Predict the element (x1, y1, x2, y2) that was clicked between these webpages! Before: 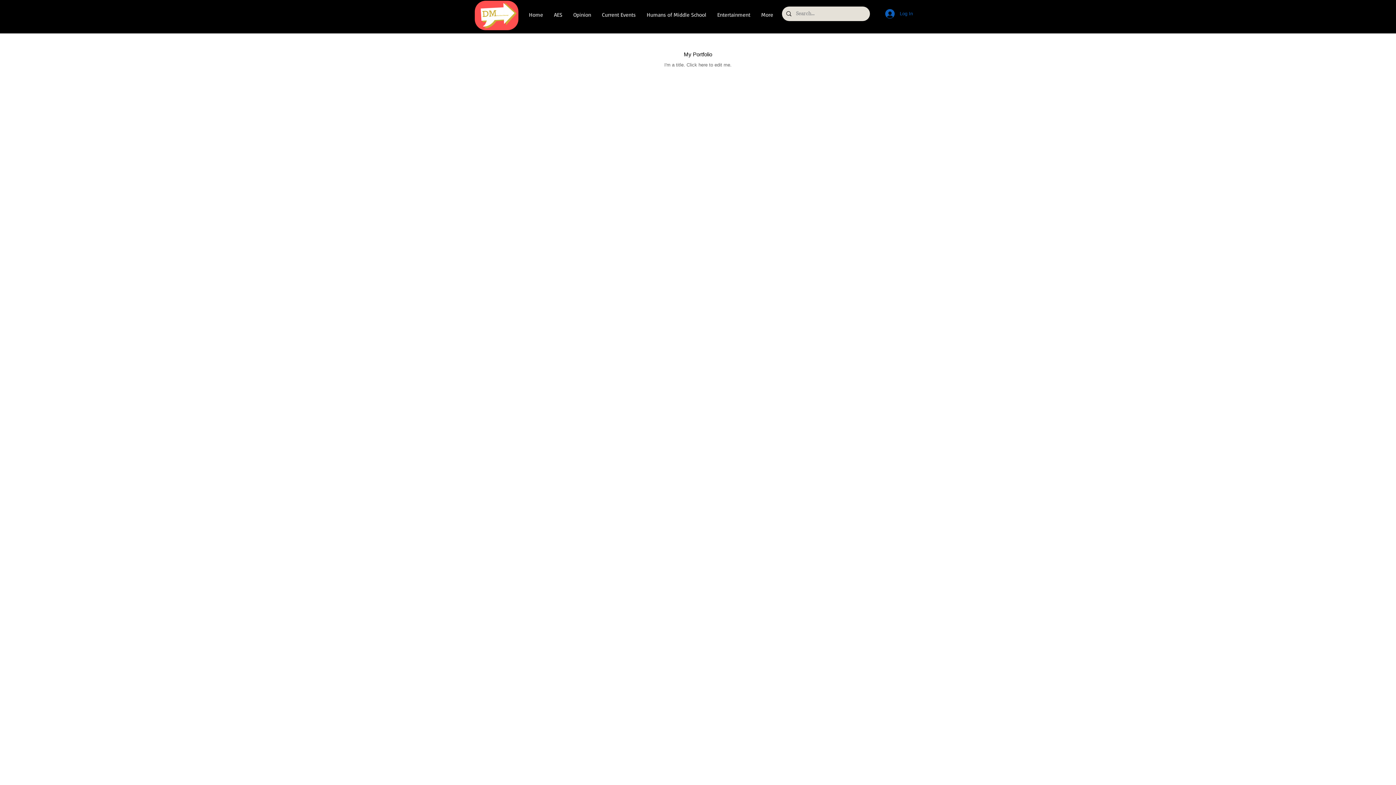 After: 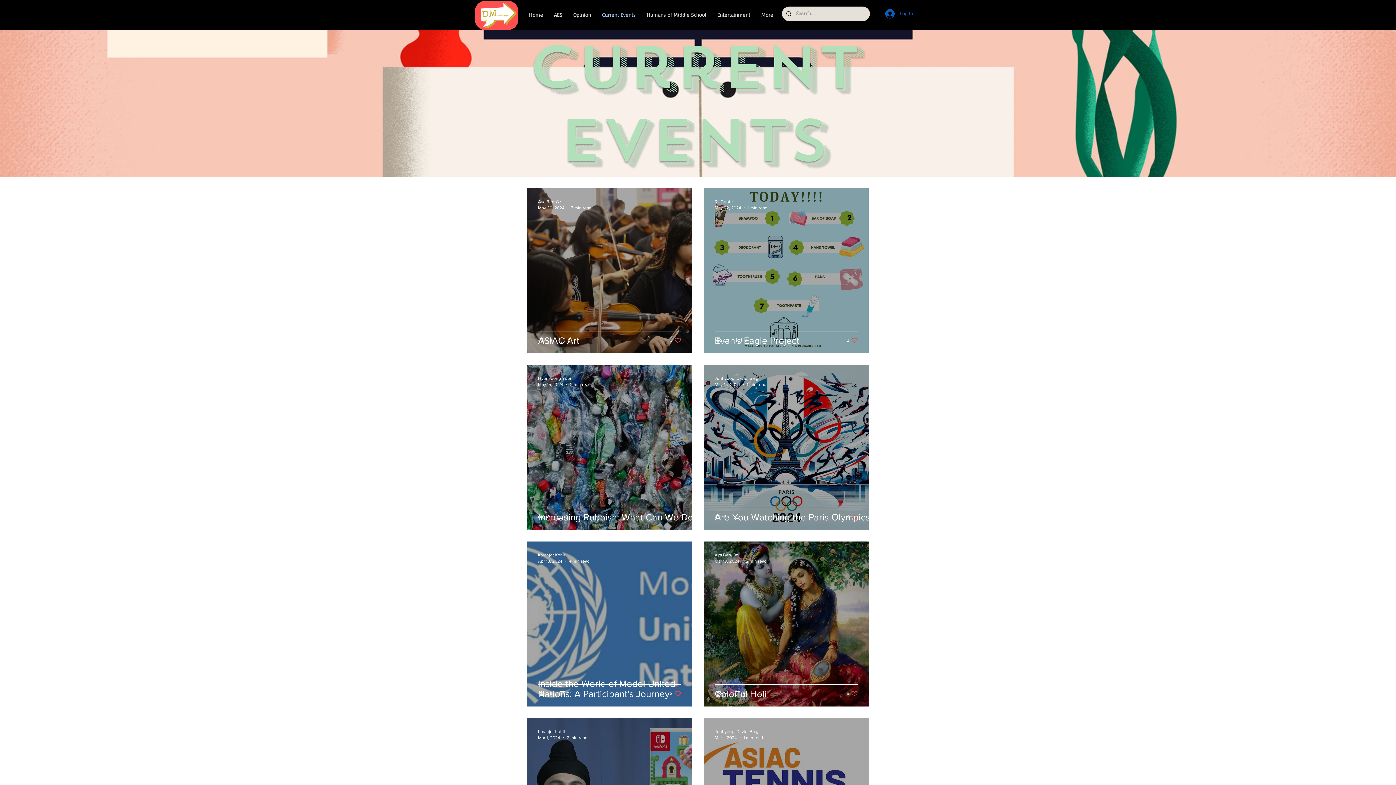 Action: label: Current Events bbox: (596, 10, 641, 16)